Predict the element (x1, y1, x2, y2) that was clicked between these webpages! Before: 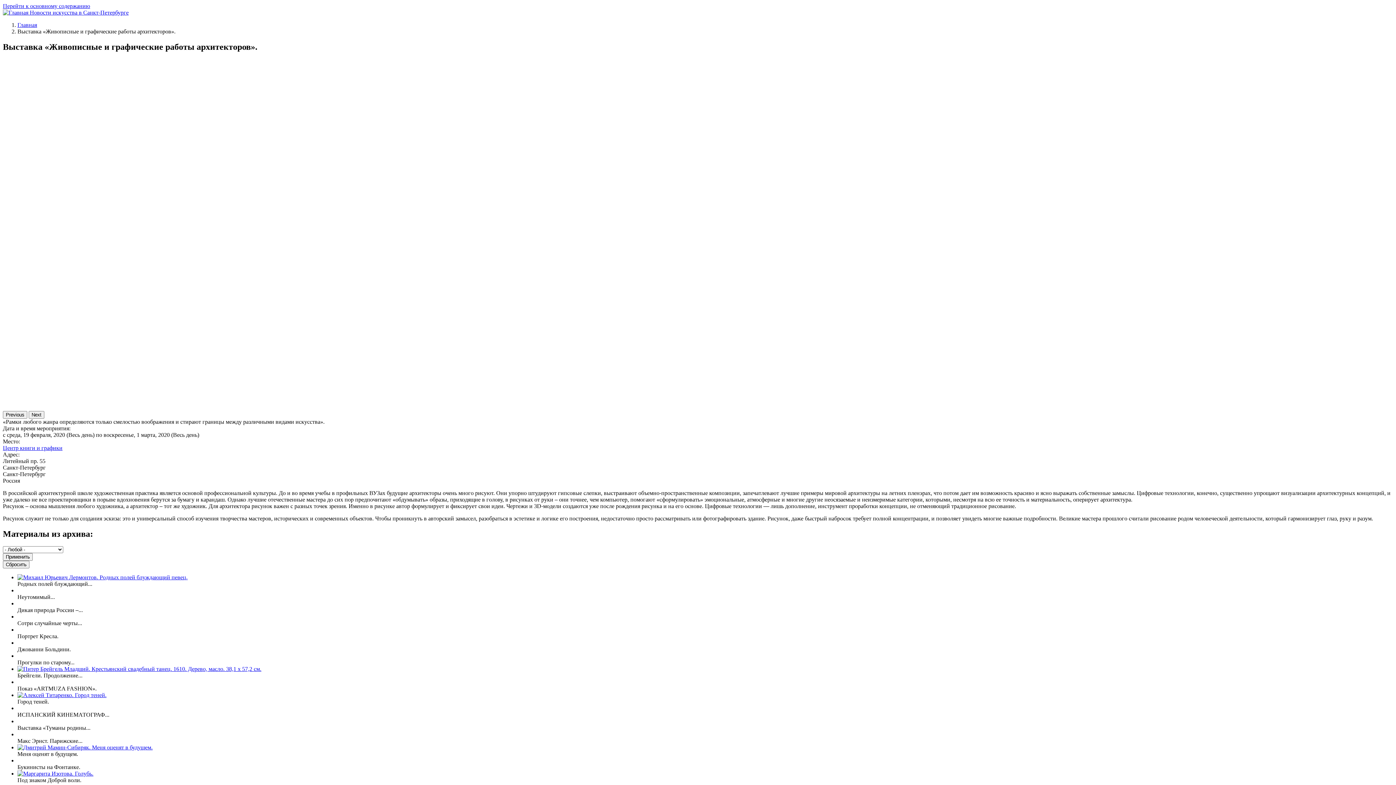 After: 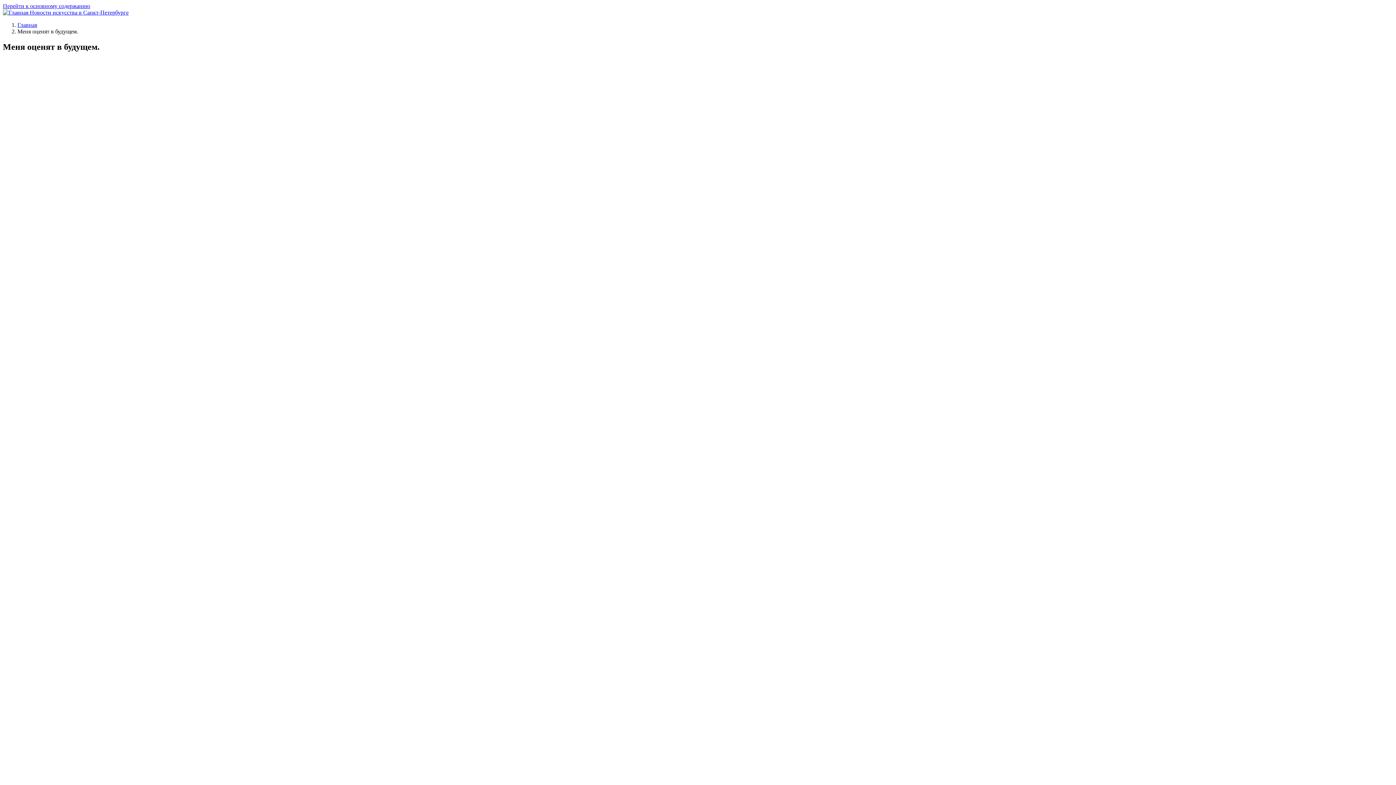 Action: bbox: (17, 744, 152, 750)